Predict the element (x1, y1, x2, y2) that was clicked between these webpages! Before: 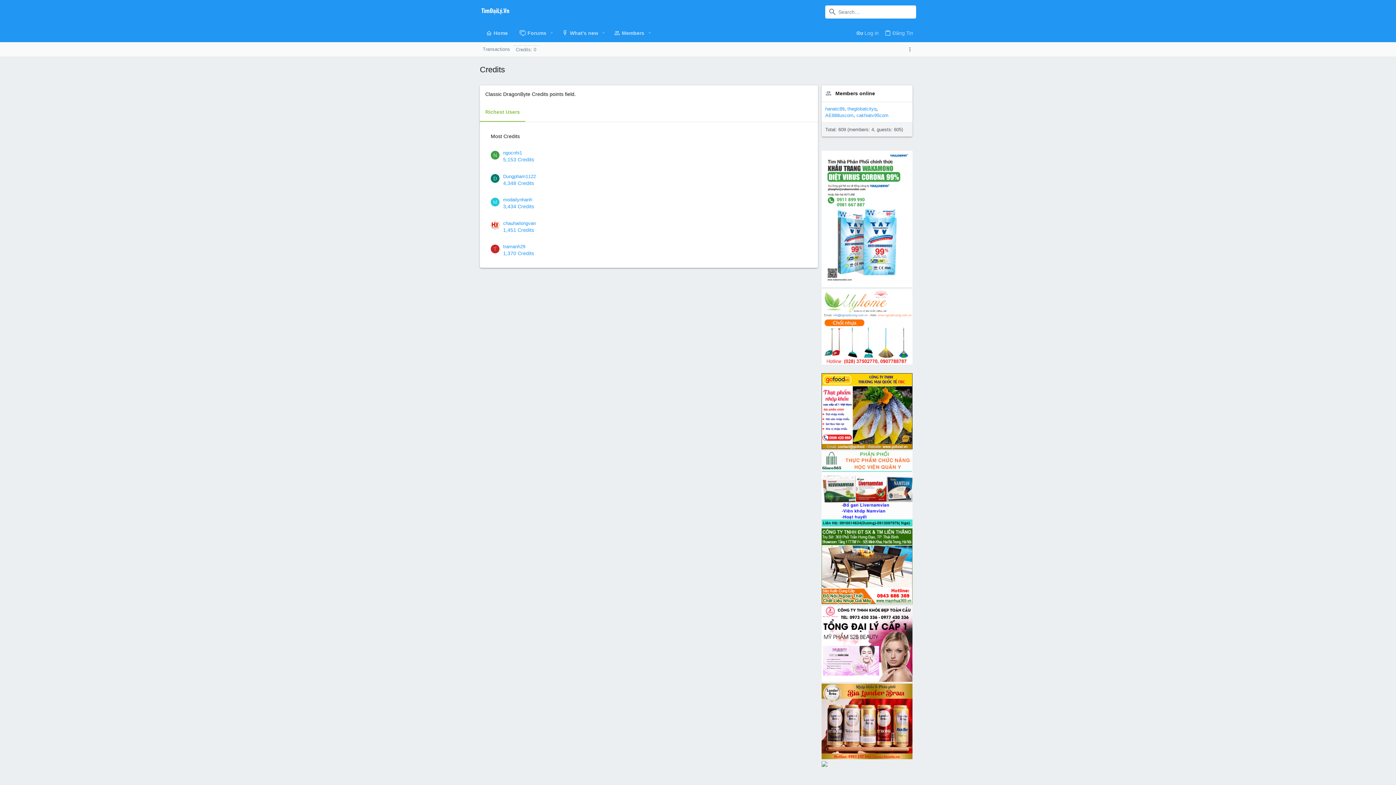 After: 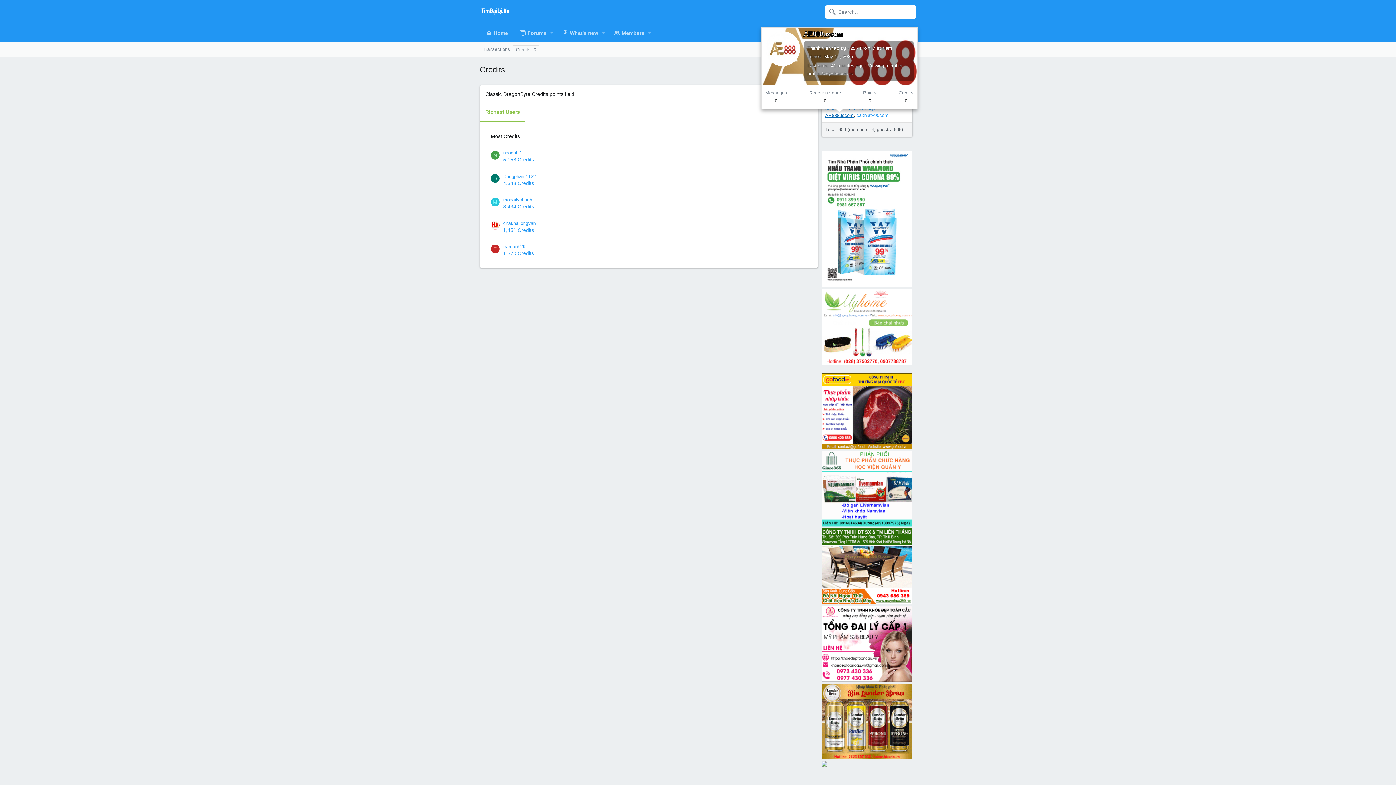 Action: bbox: (825, 112, 853, 118) label: AE888uscom